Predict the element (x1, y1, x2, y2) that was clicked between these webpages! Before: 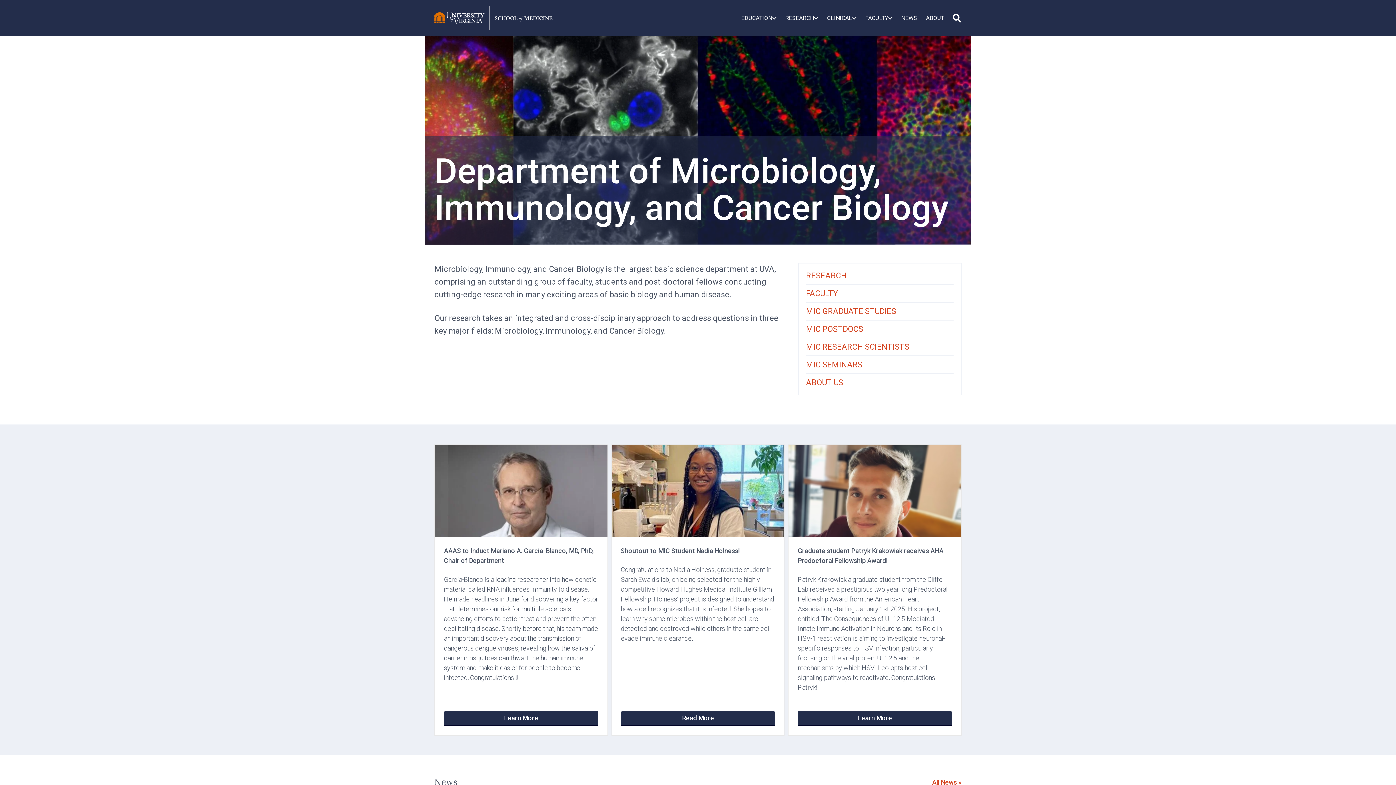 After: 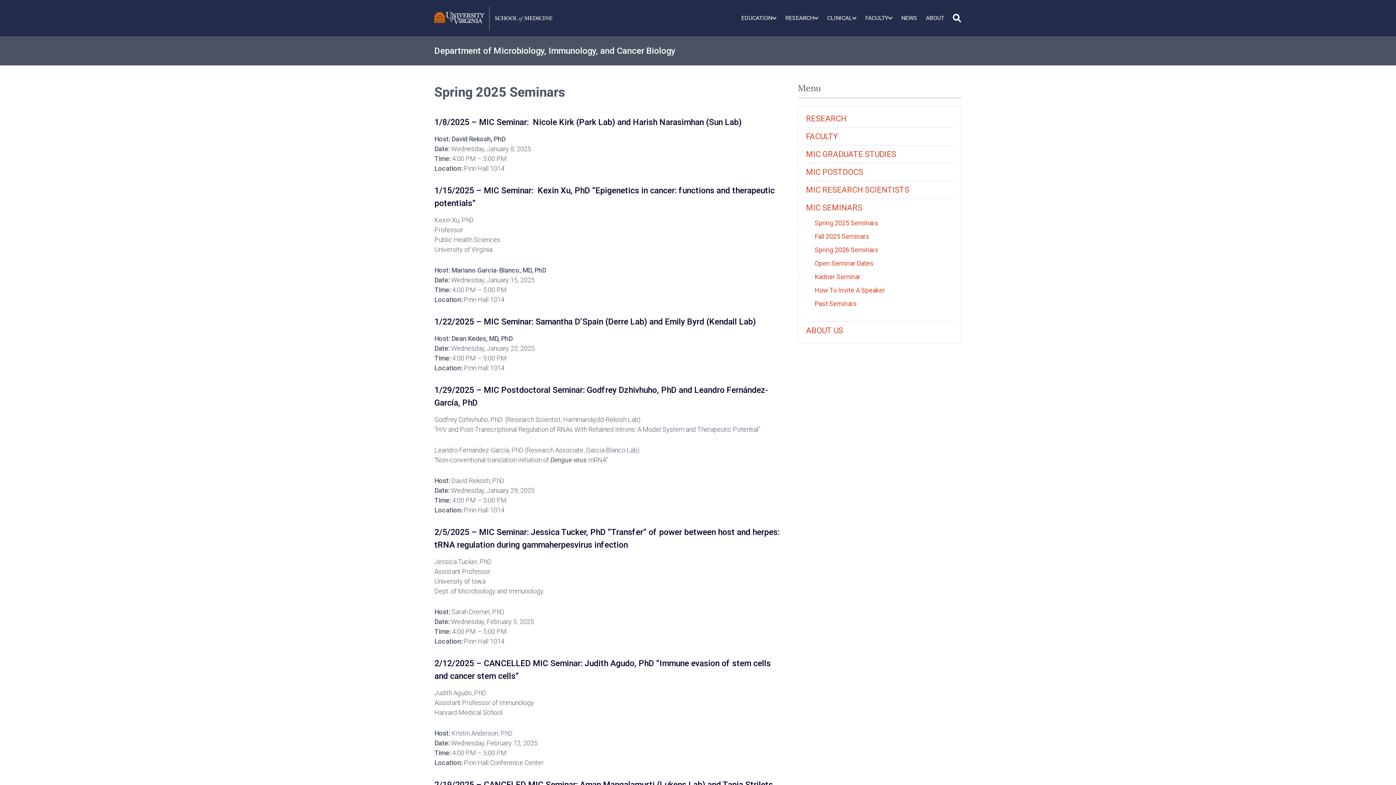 Action: bbox: (806, 356, 953, 373) label: MIC SEMINARS